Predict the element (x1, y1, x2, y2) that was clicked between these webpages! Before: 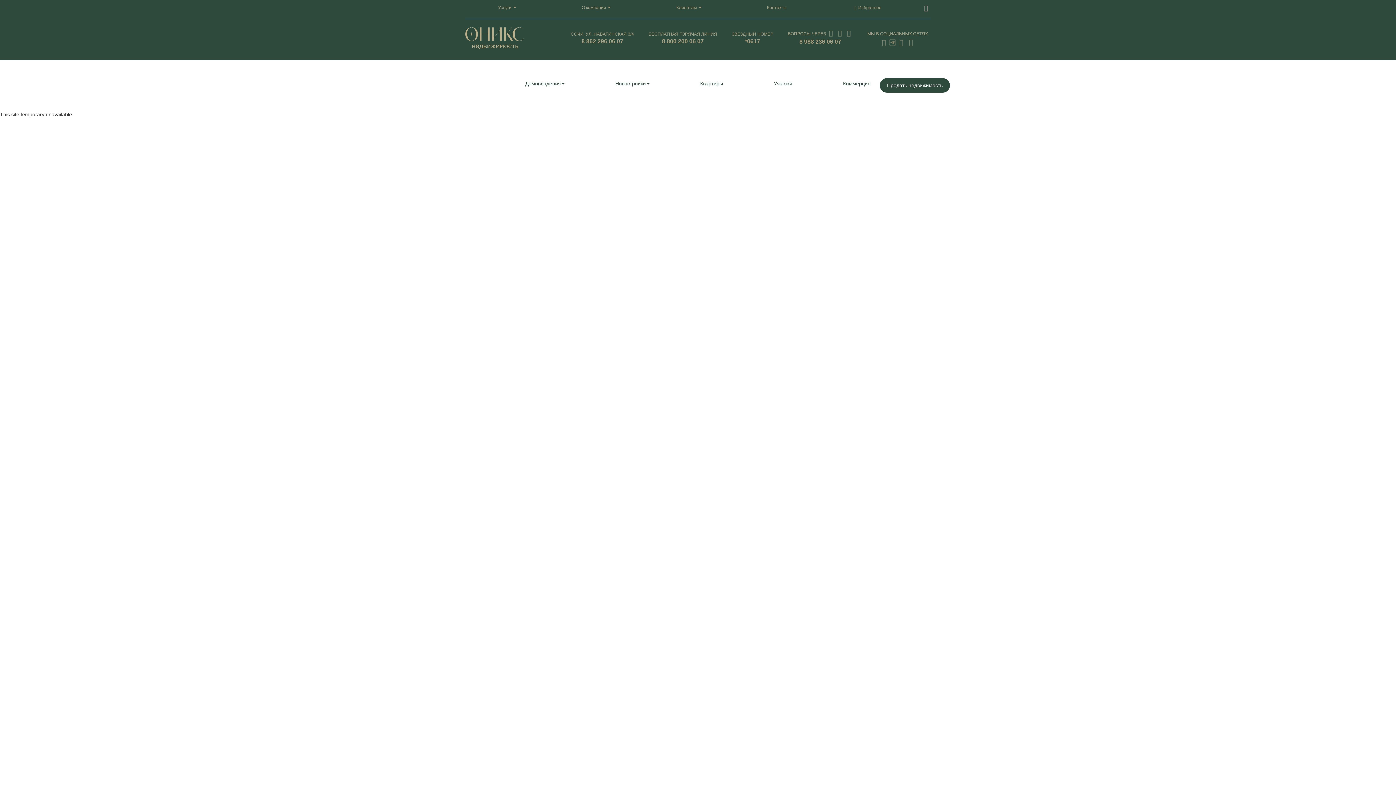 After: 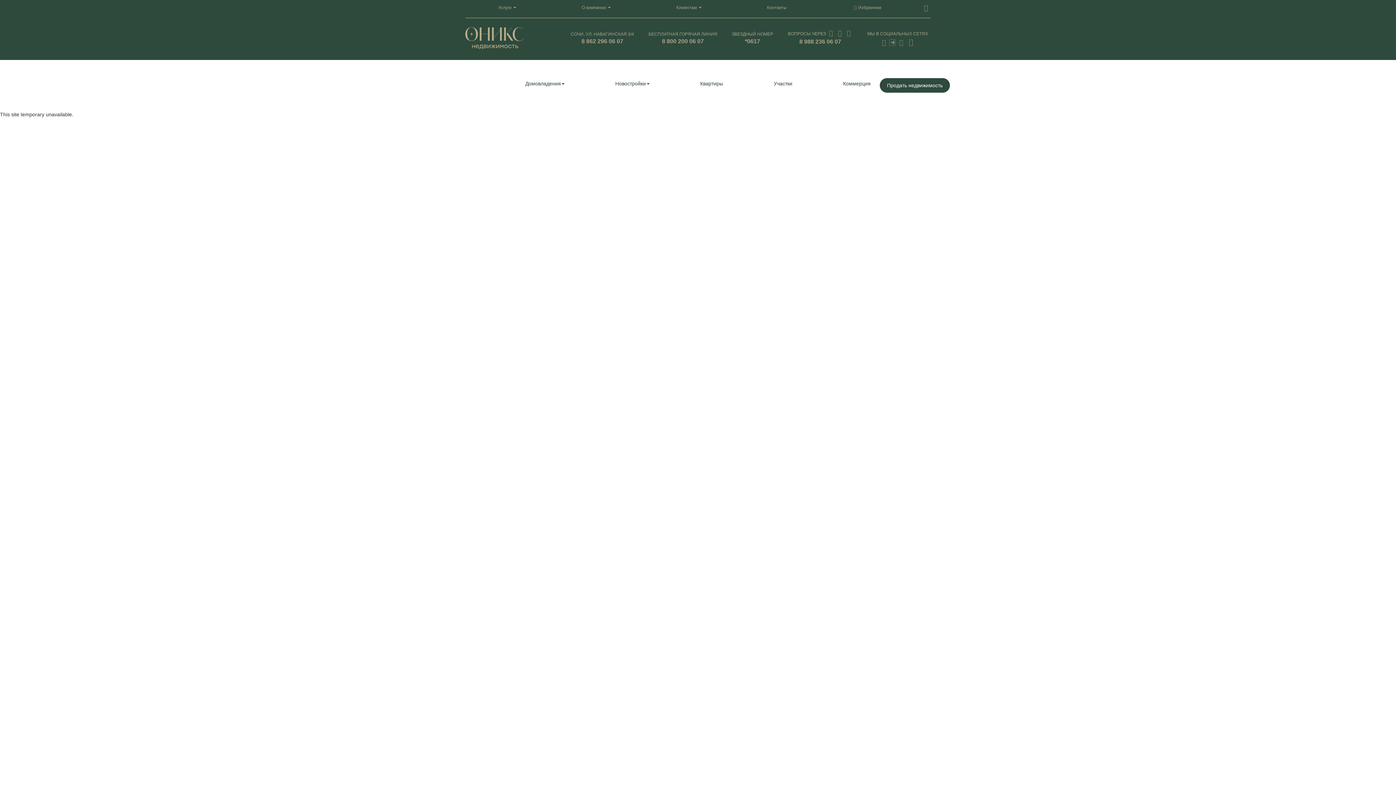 Action: bbox: (613, 80, 651, 86) label: Новостройки